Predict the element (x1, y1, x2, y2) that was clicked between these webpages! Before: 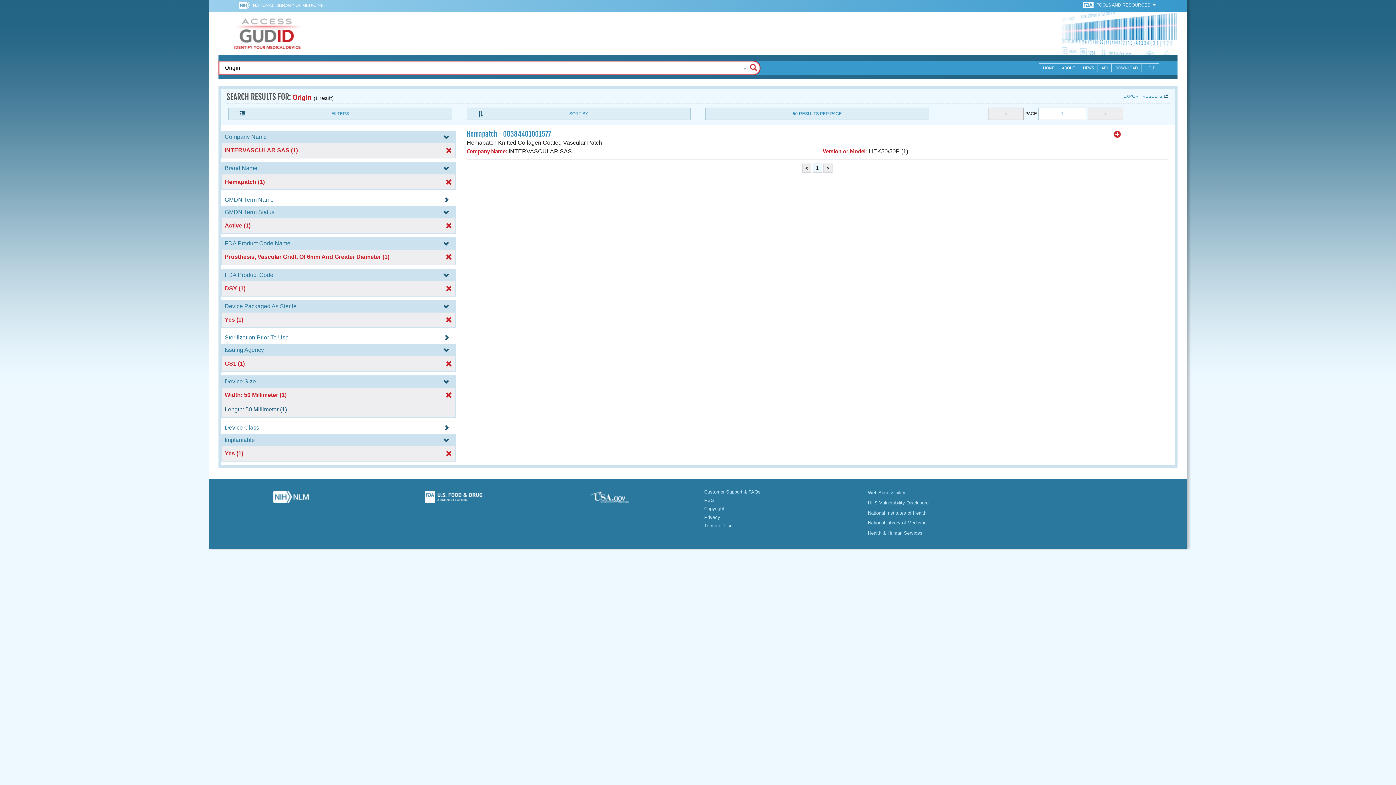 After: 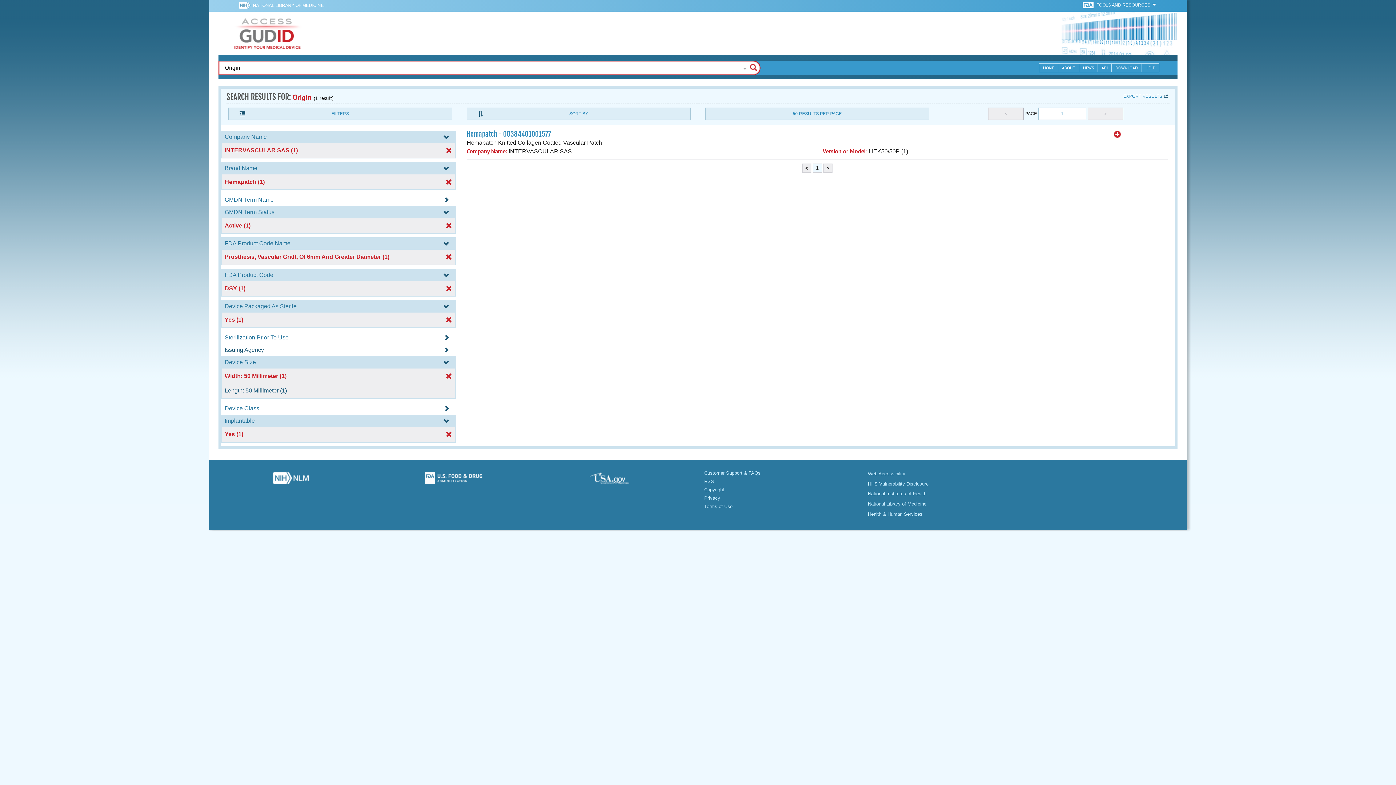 Action: bbox: (221, 347, 456, 353) label: Issuing Agency